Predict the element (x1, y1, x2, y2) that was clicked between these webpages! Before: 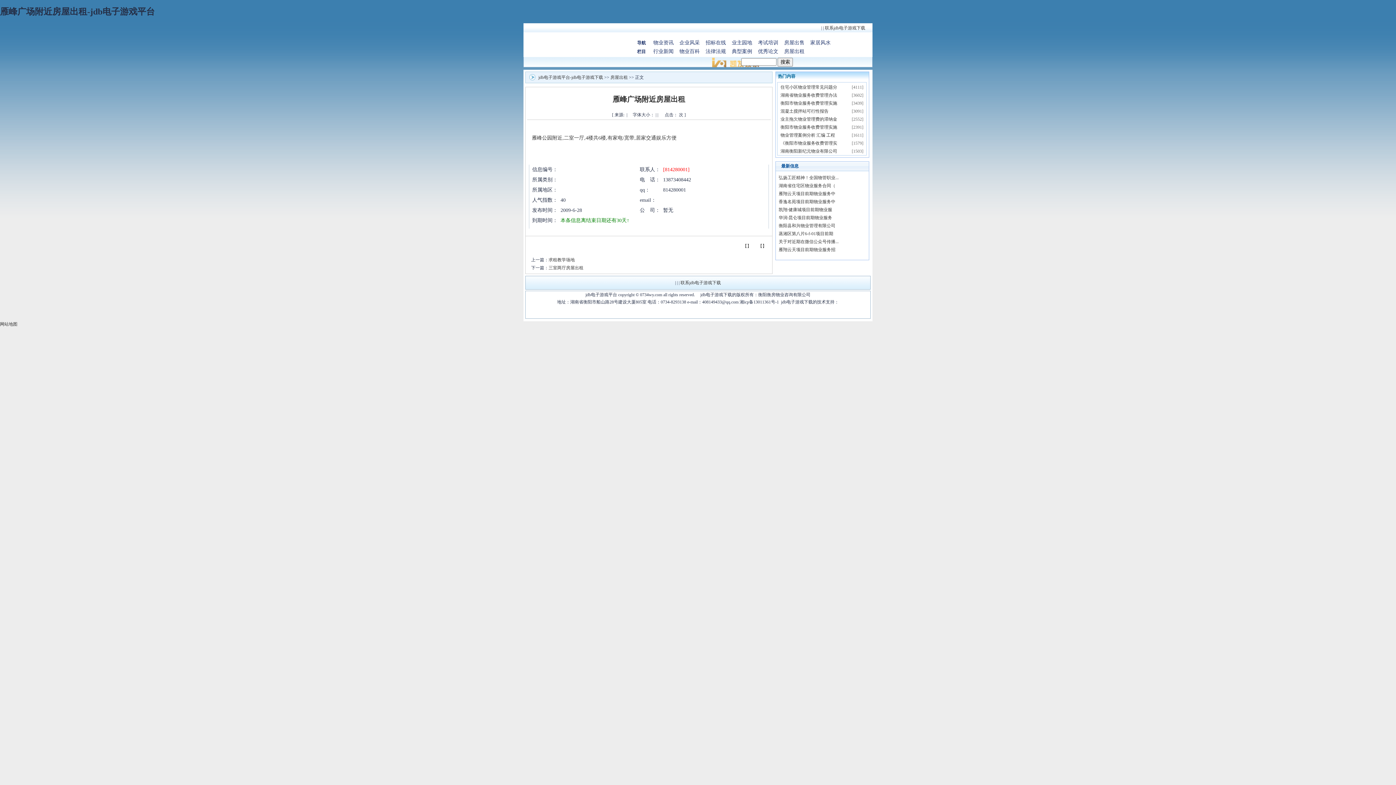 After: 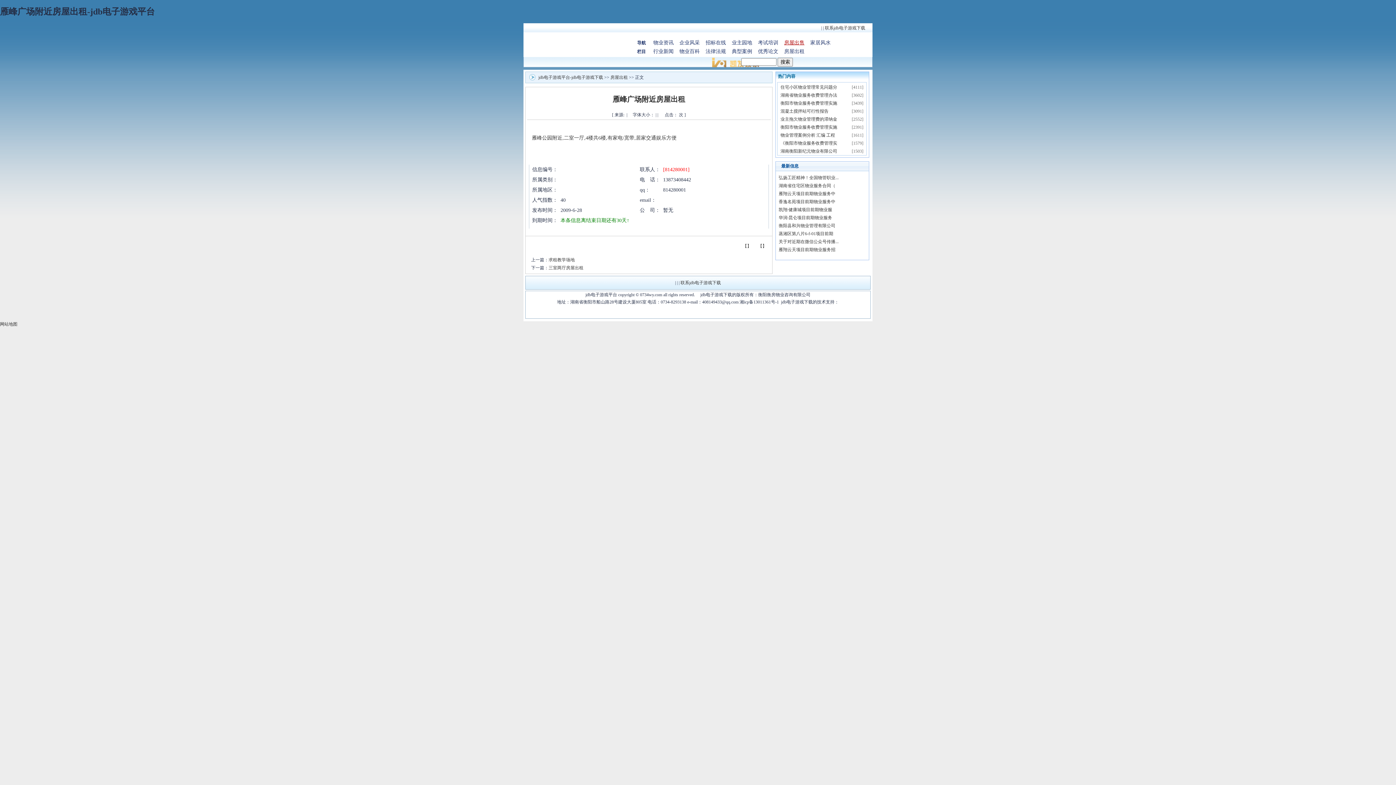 Action: label: 房屋出售 bbox: (780, 38, 806, 47)